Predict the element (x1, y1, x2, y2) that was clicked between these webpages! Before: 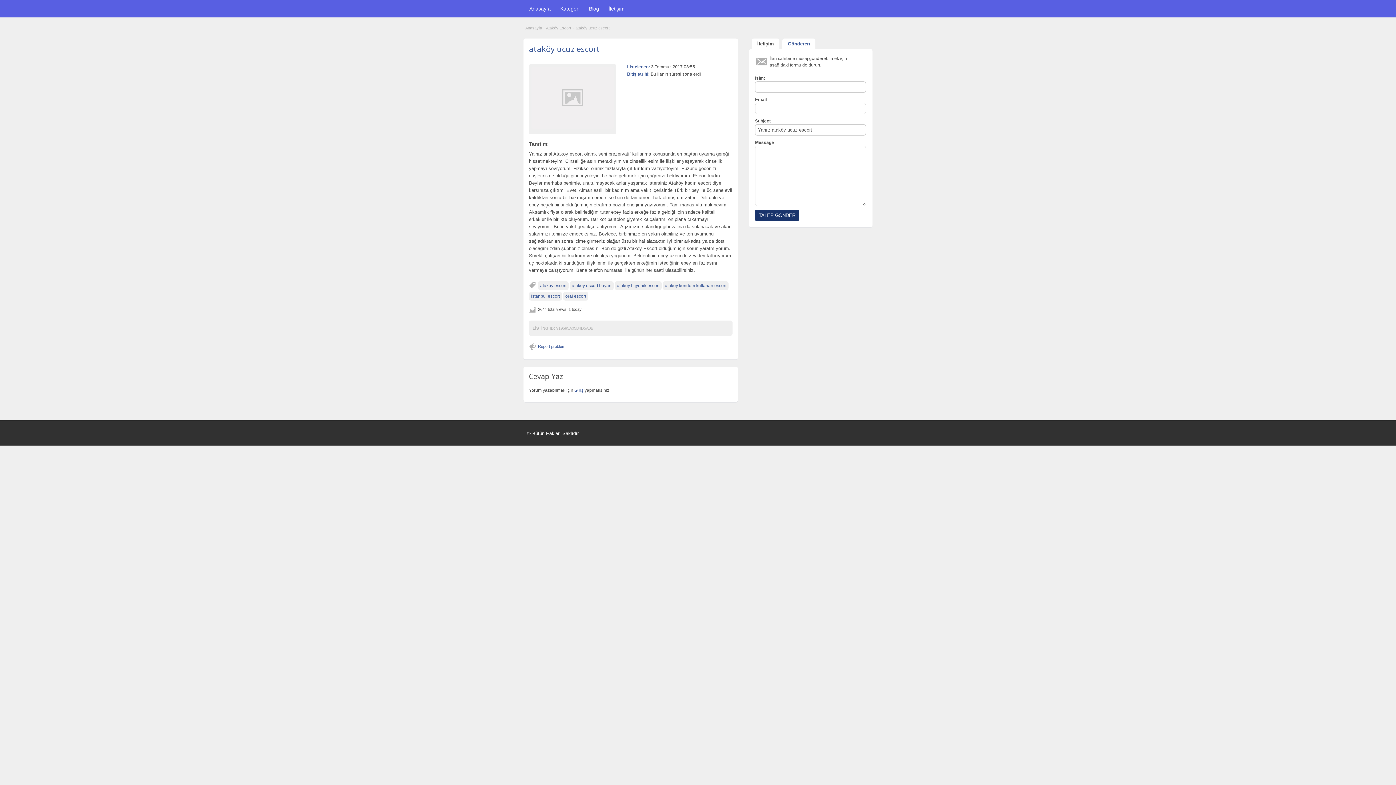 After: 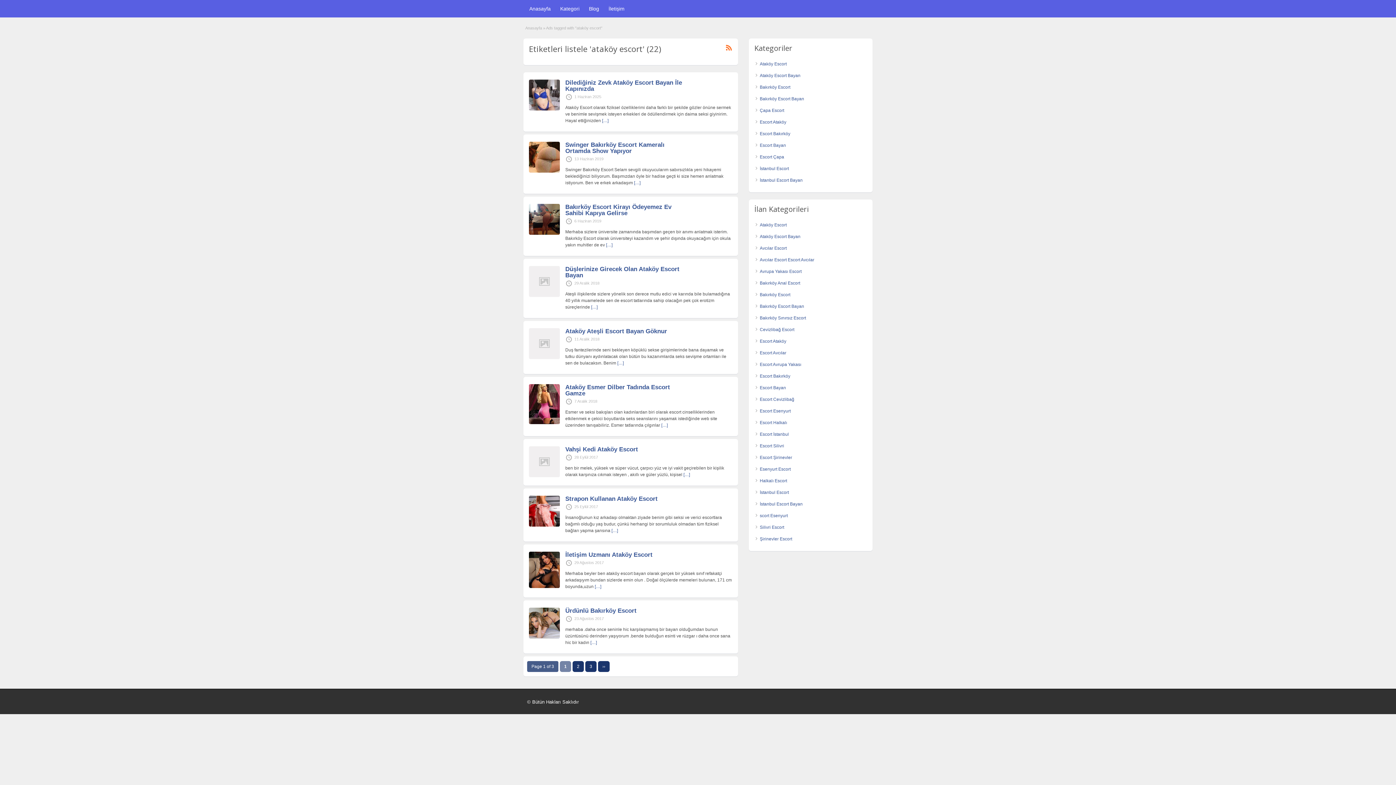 Action: bbox: (538, 281, 568, 290) label: ataköy escort